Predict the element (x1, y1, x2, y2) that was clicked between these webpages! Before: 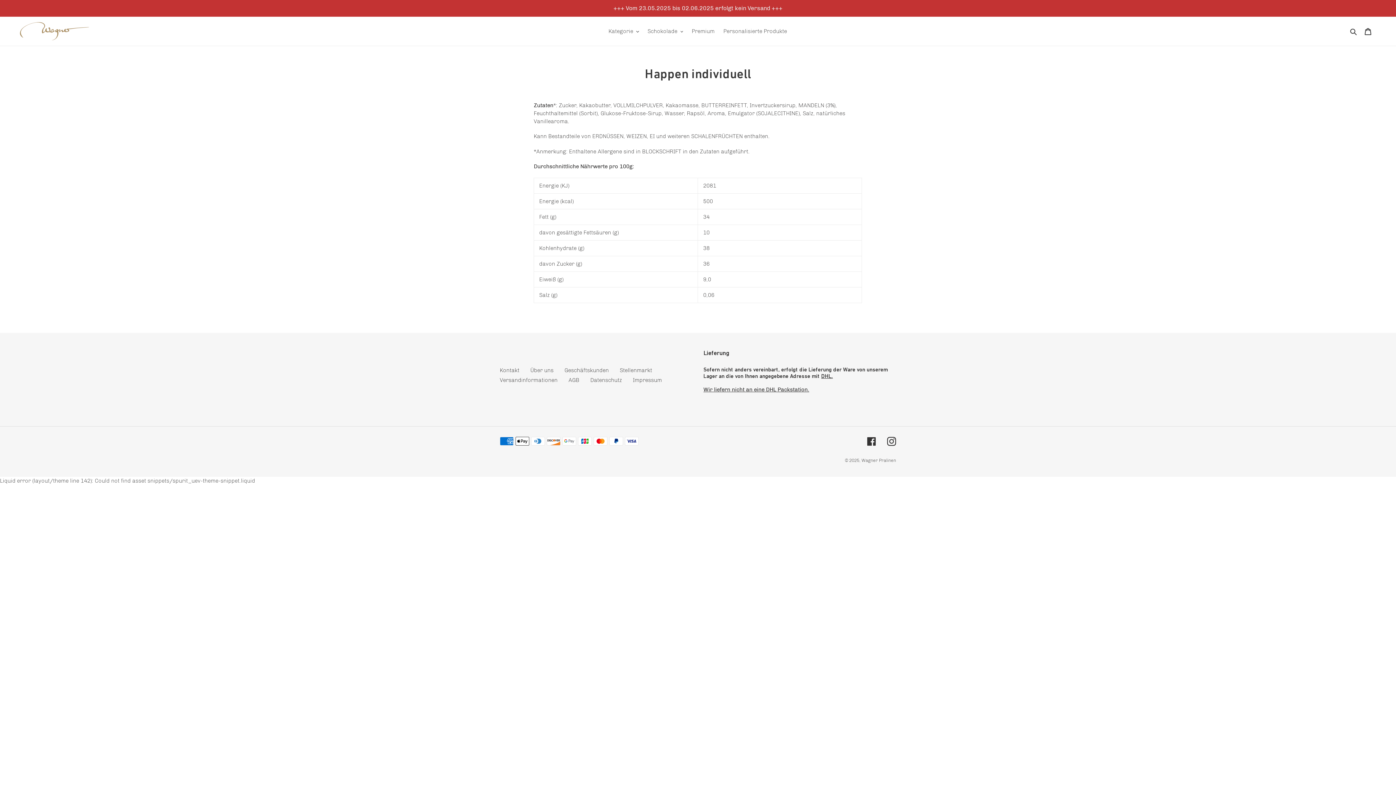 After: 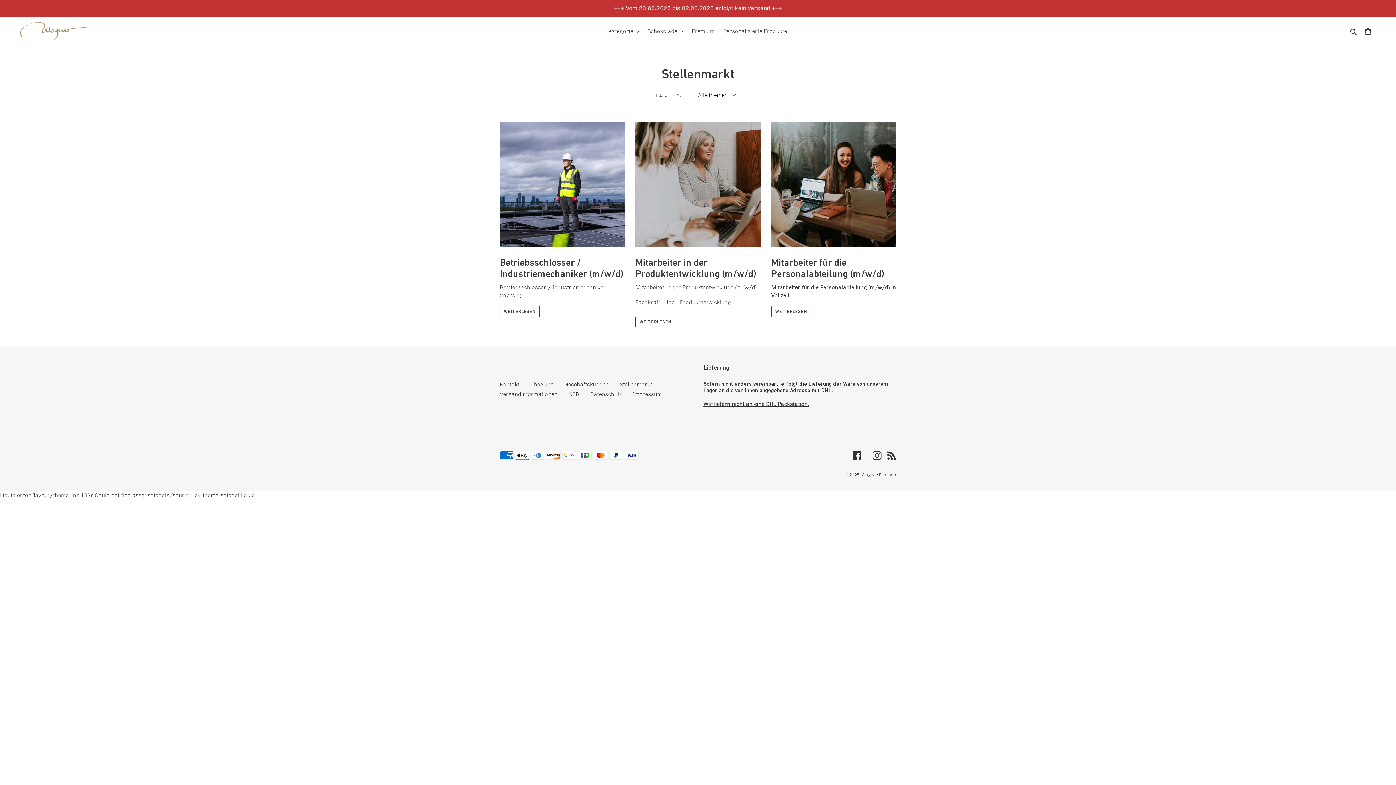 Action: label: Stellenmarkt bbox: (620, 367, 652, 373)